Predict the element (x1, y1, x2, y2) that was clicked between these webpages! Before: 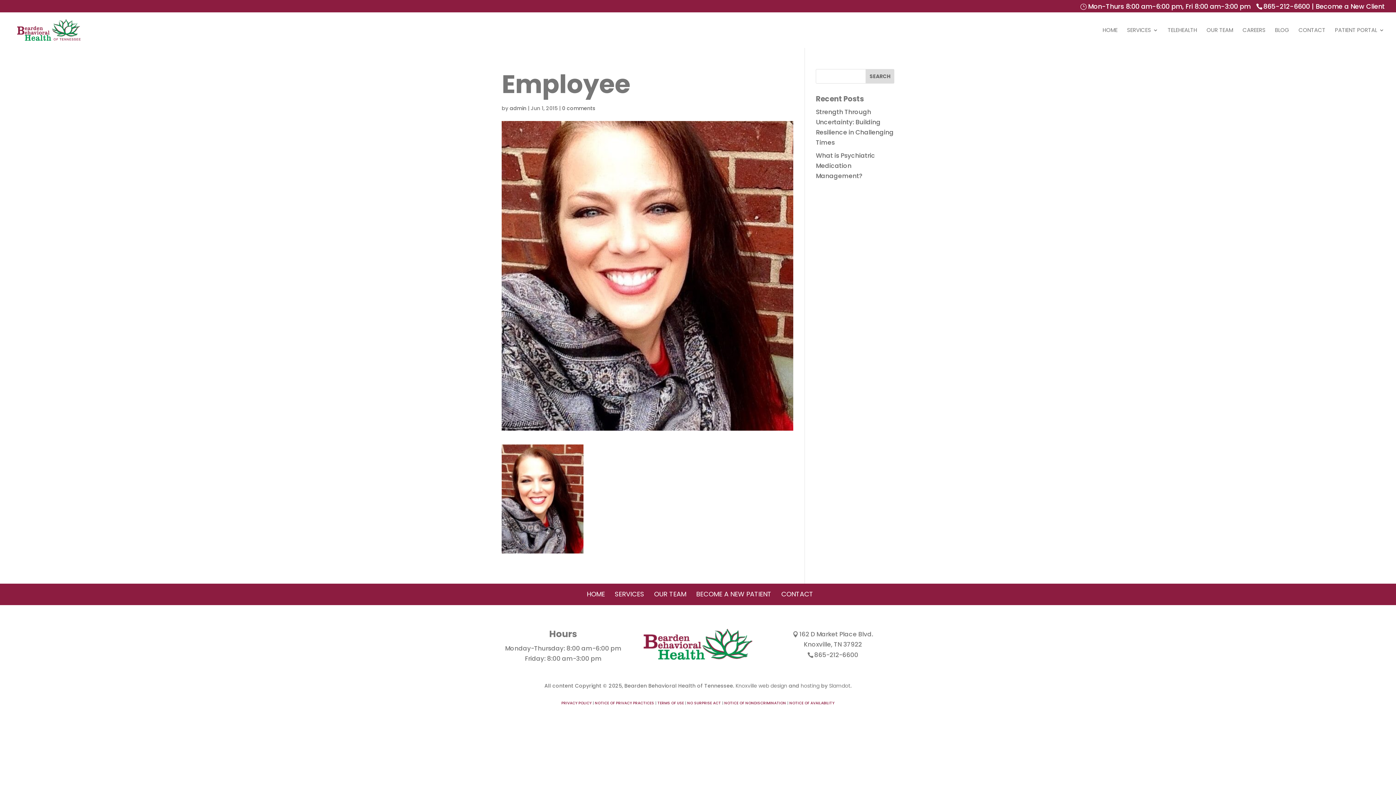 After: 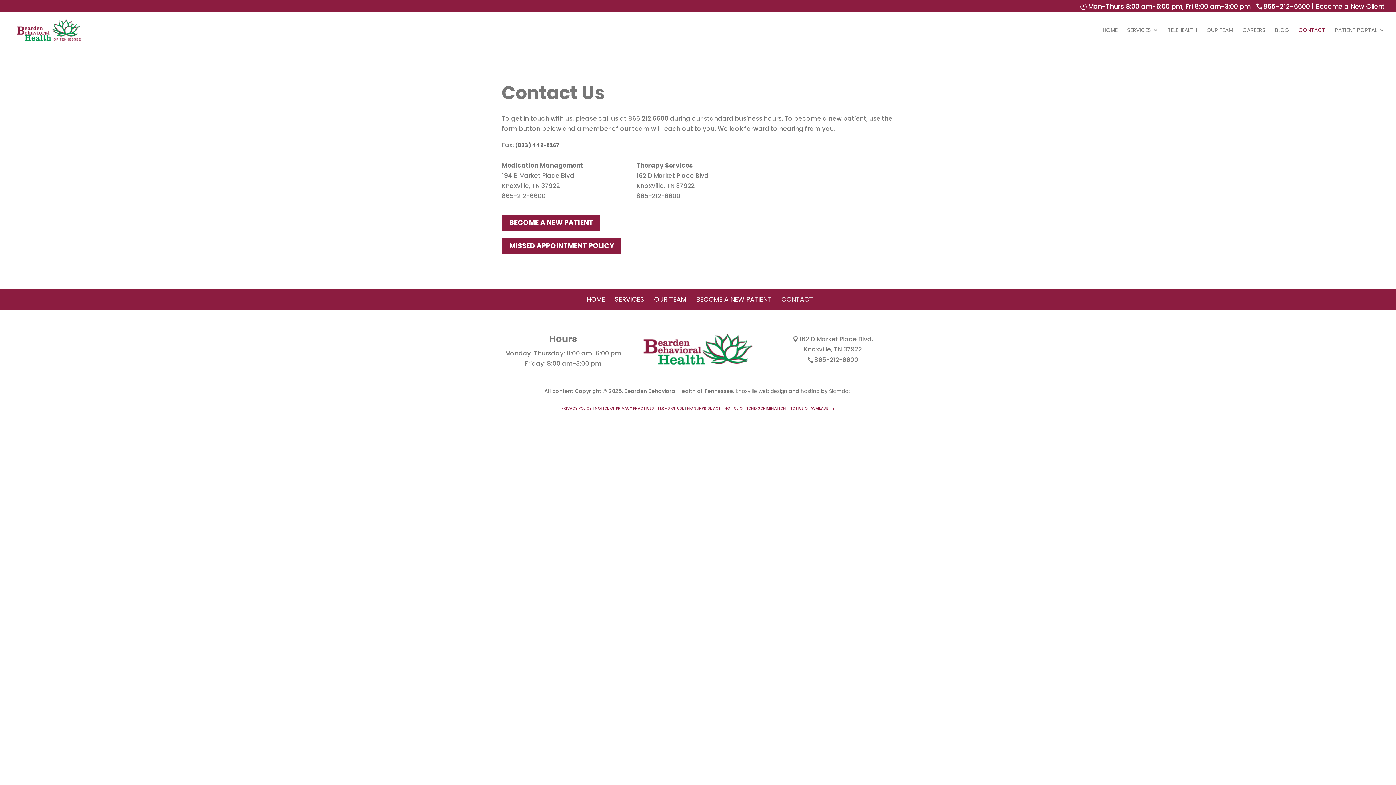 Action: label: CONTACT bbox: (1298, 27, 1325, 47)